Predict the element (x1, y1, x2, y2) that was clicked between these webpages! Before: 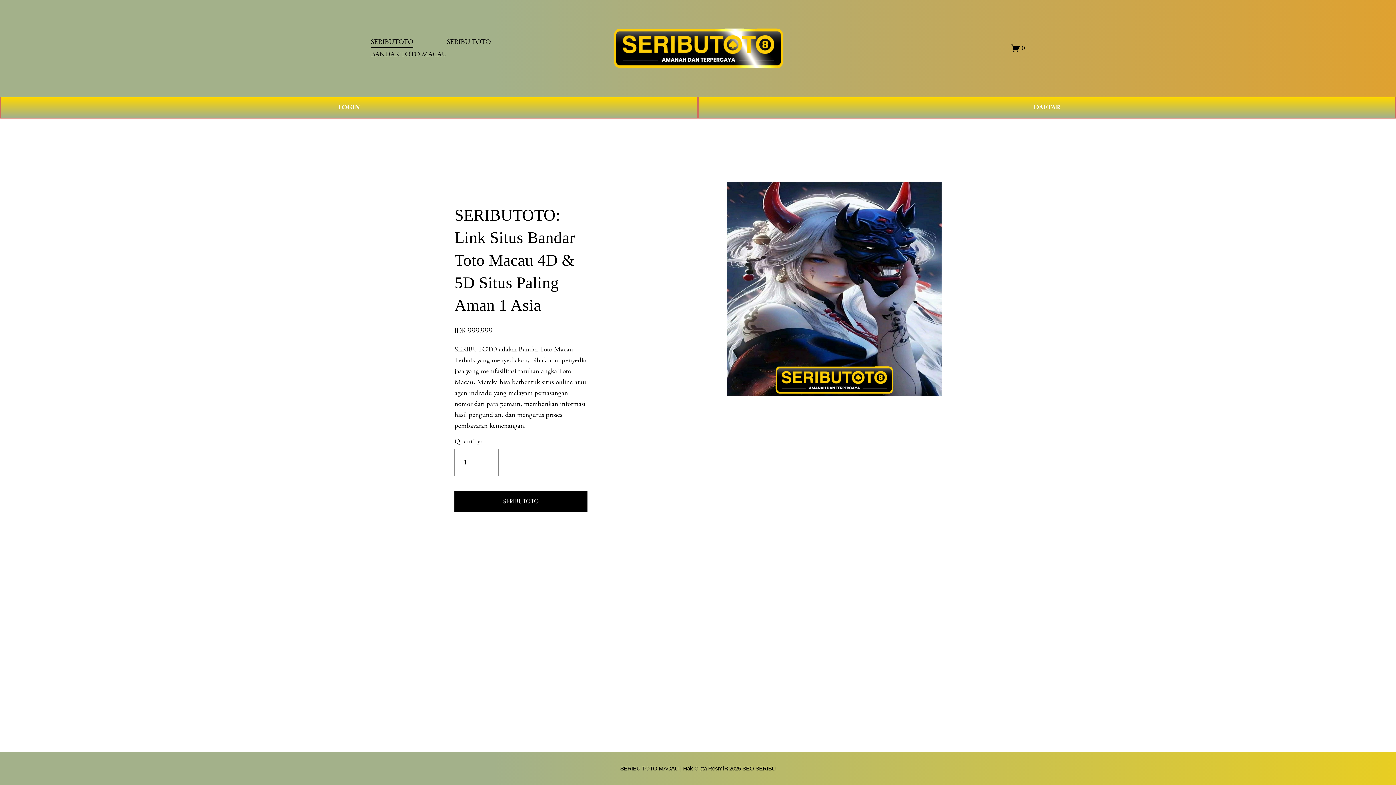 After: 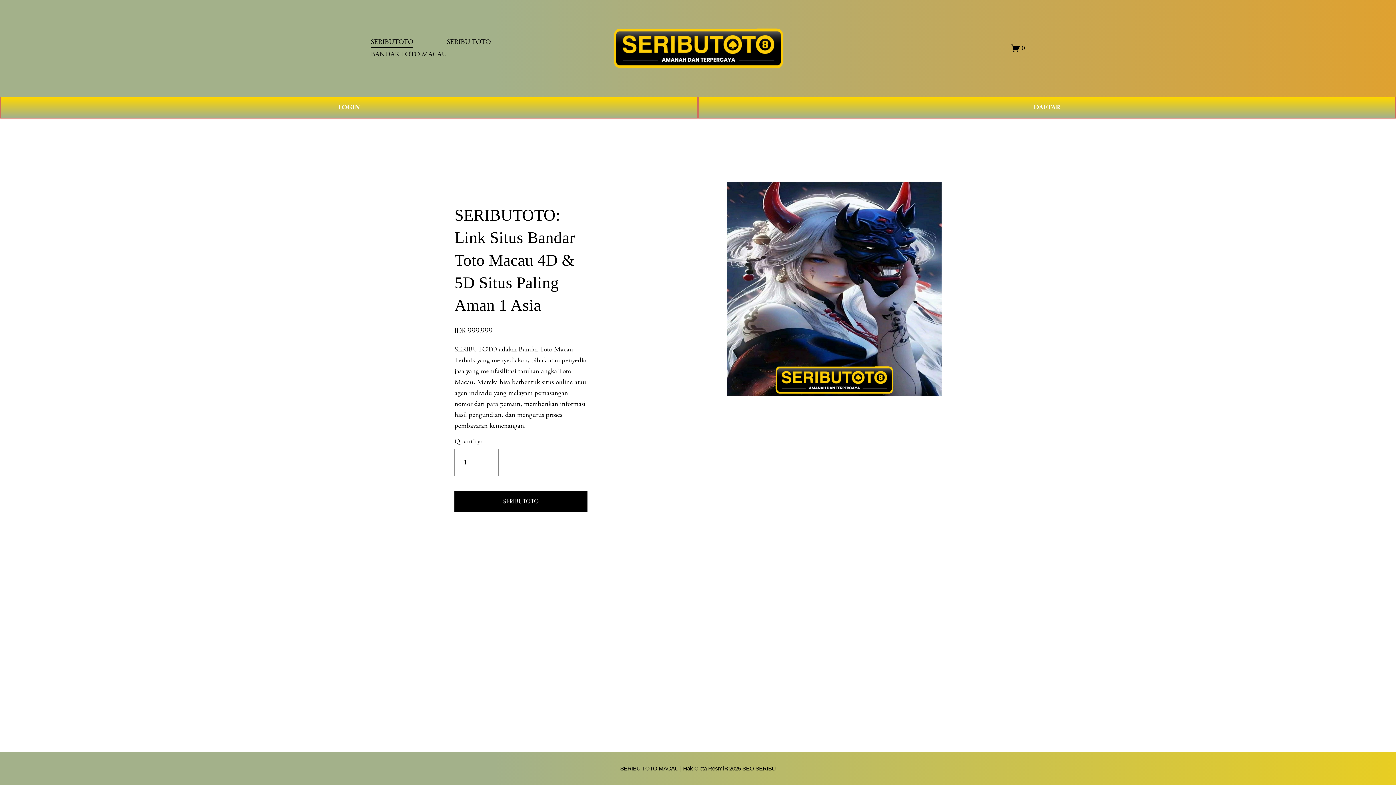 Action: bbox: (454, 345, 497, 354) label: SERIBUTOTO